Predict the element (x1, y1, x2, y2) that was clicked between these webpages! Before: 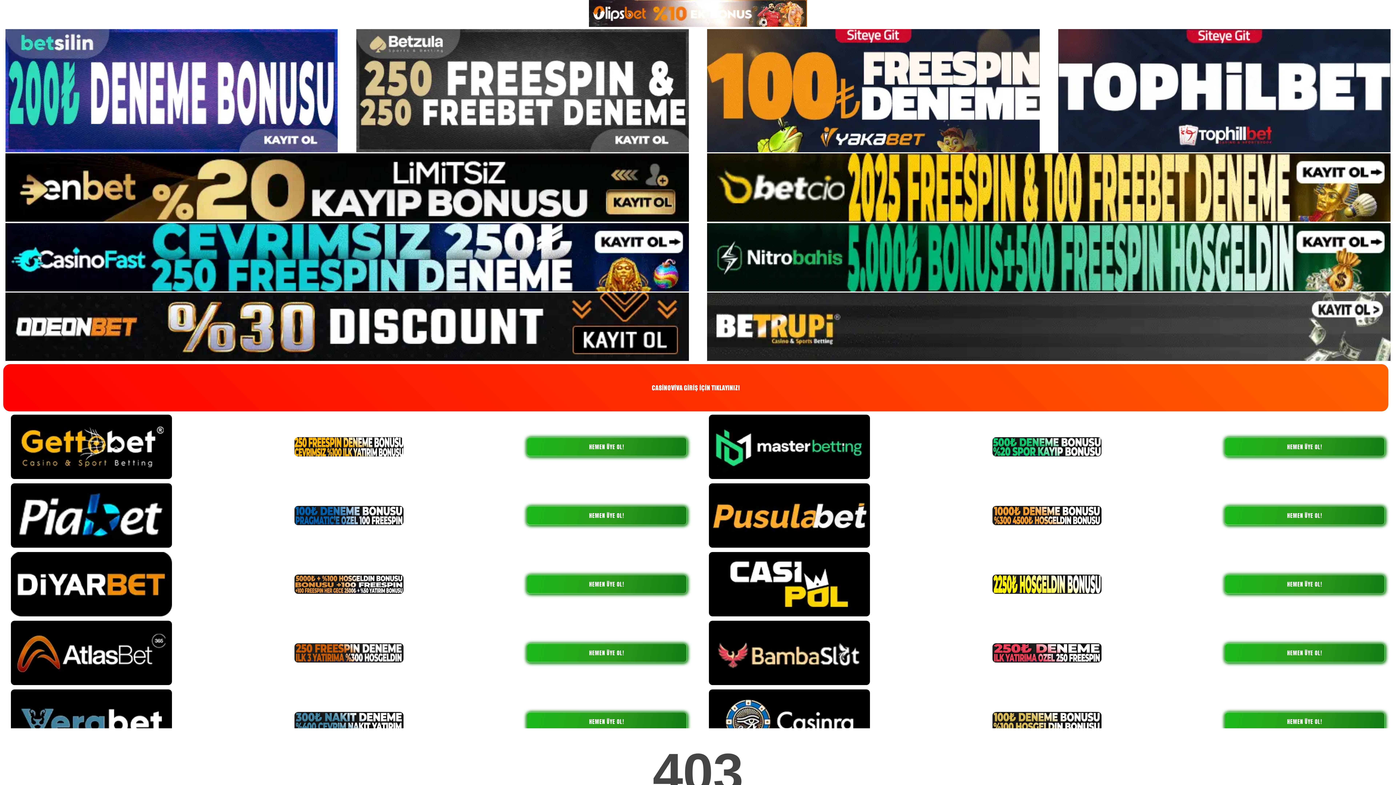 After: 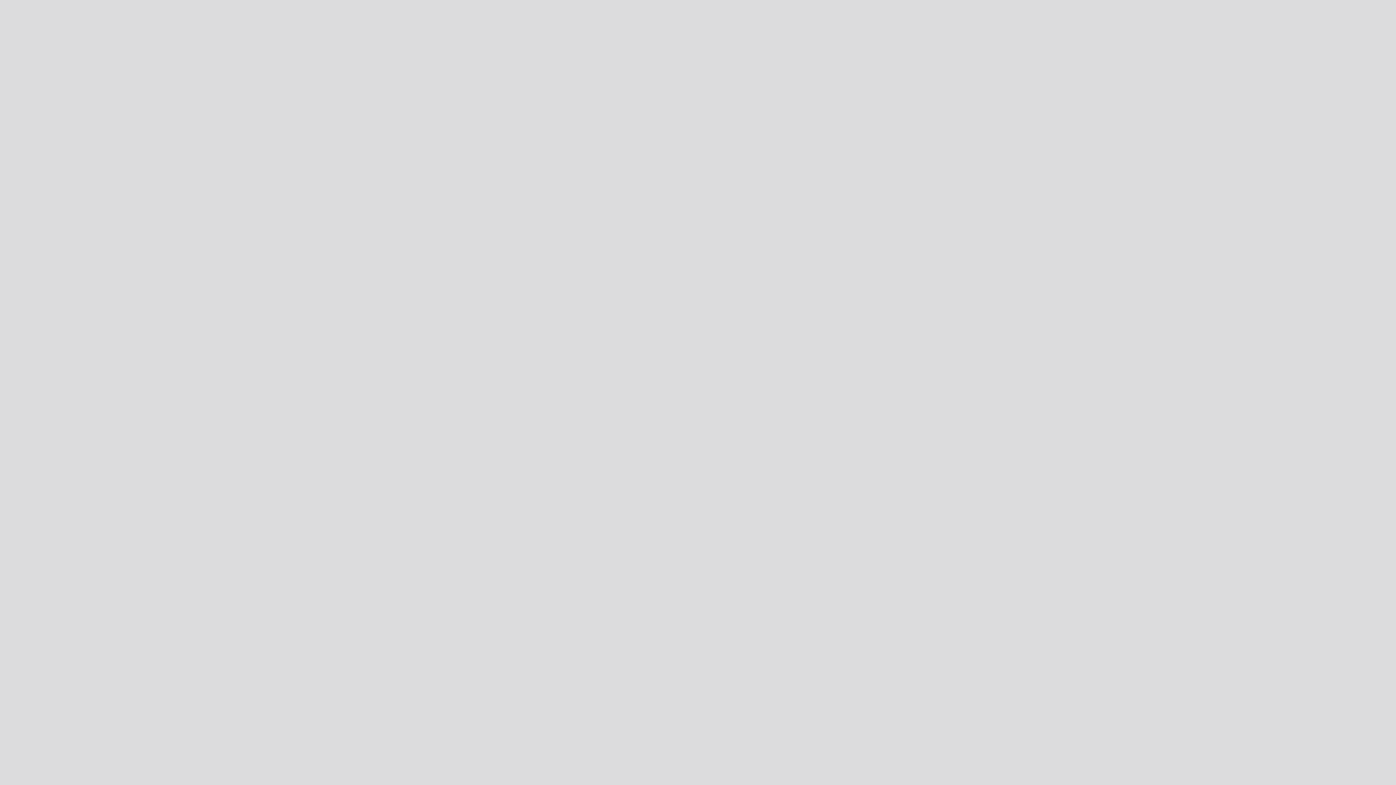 Action: label: HEMEN ÜYE OL! bbox: (526, 712, 687, 731)